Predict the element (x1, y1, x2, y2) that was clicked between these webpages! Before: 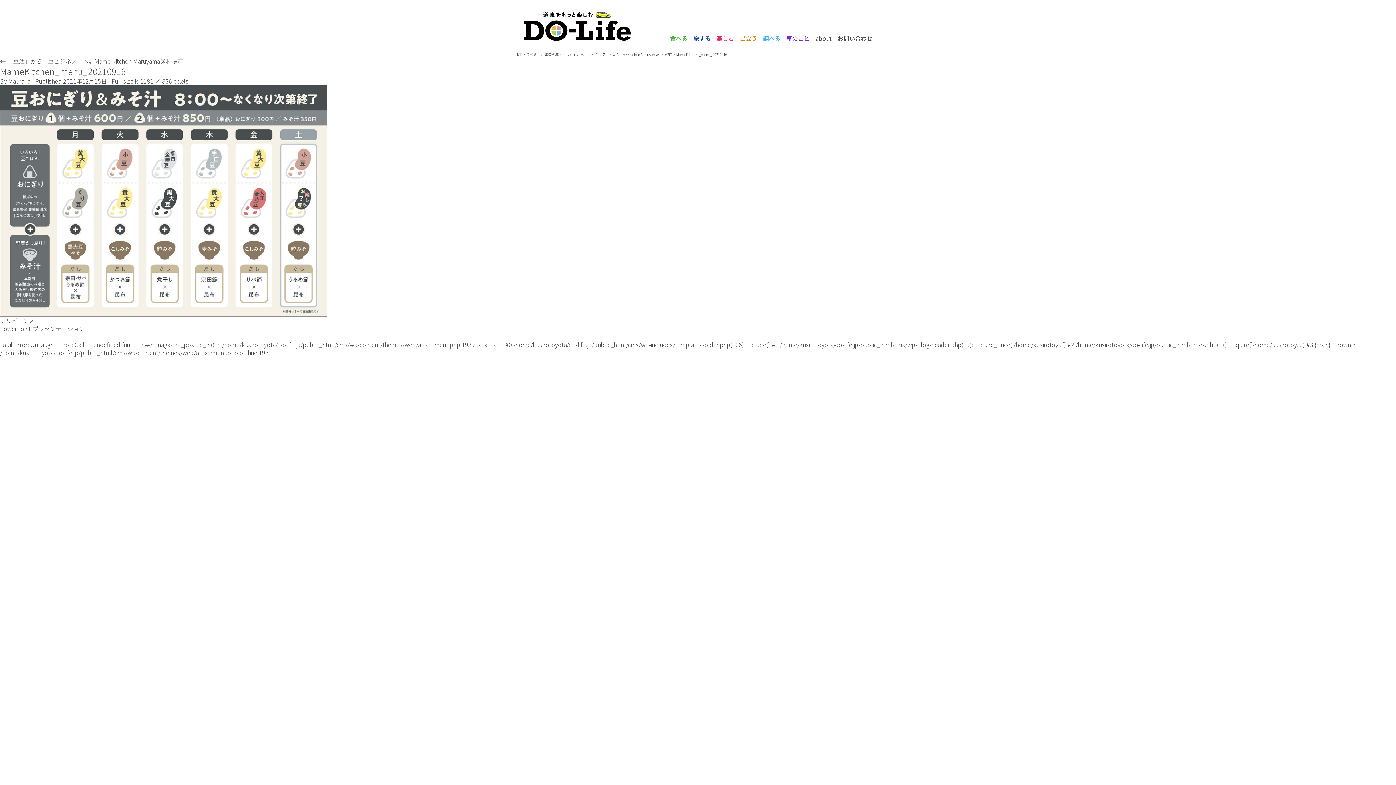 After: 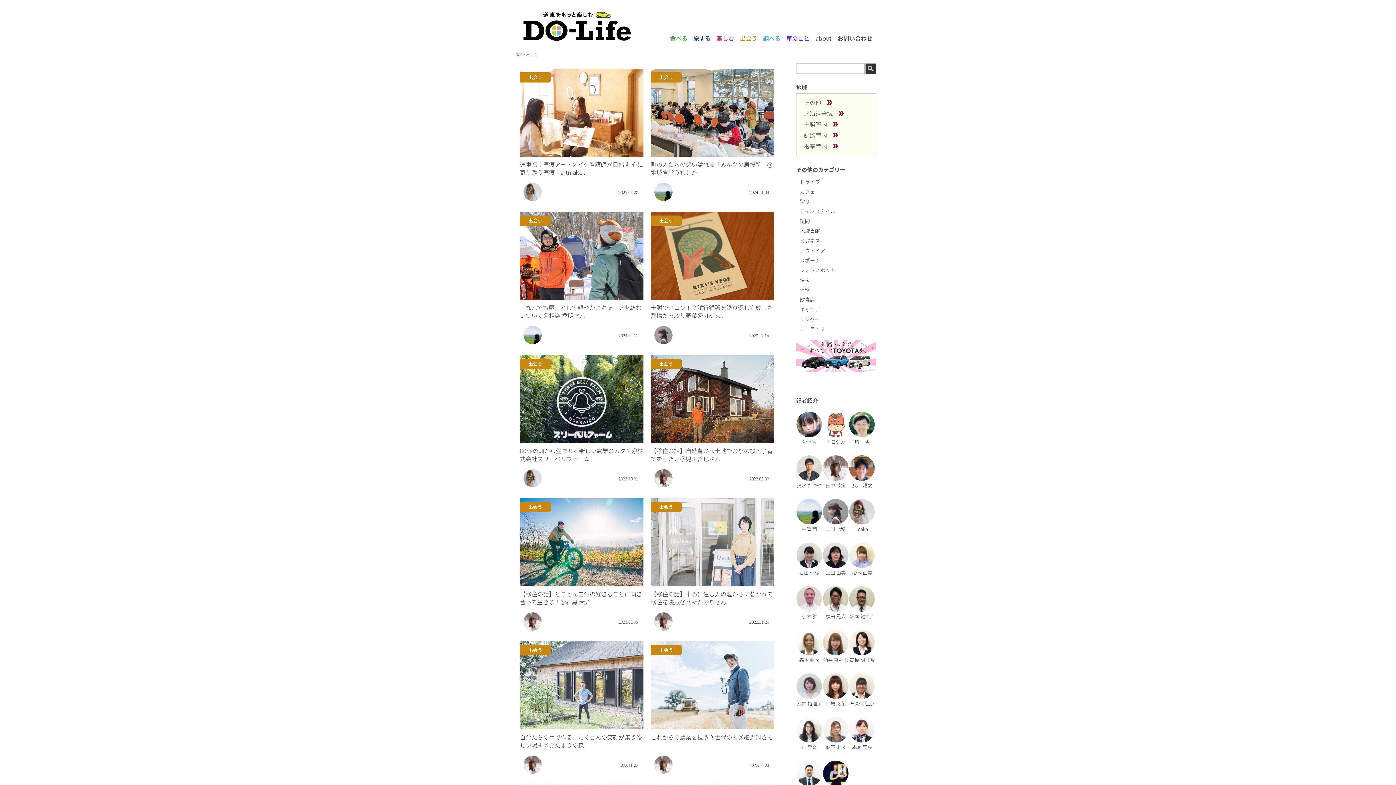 Action: bbox: (740, 35, 757, 41) label: 出会う